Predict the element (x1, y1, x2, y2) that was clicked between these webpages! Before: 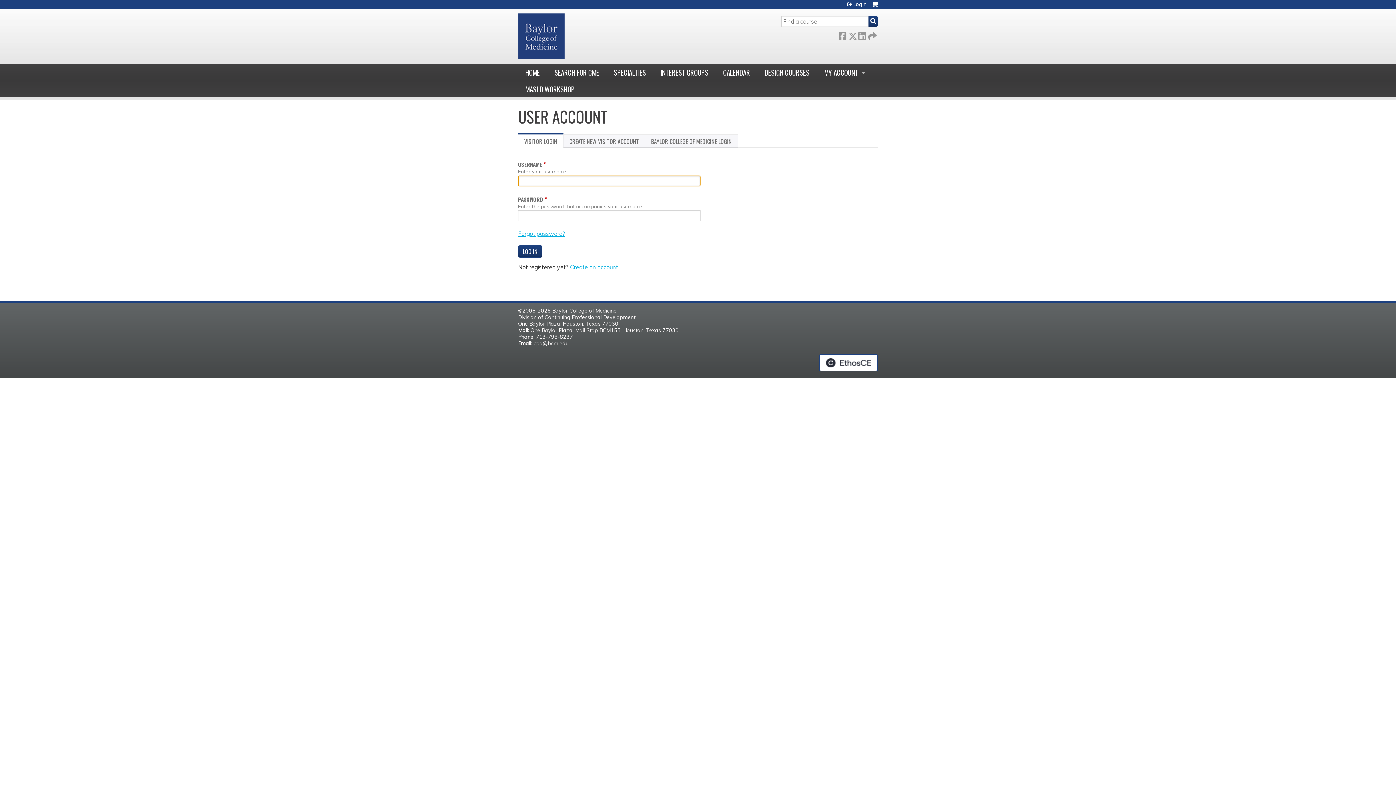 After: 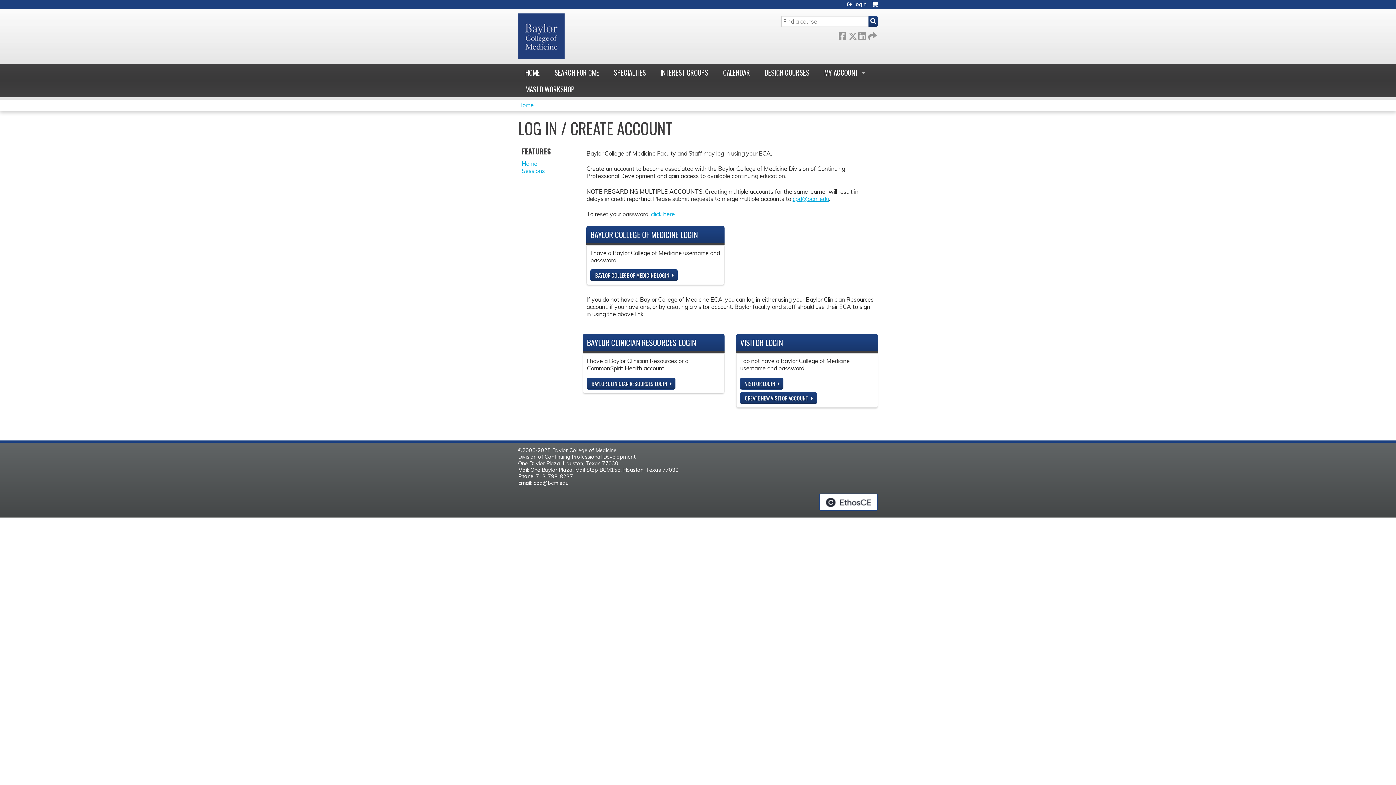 Action: bbox: (570, 263, 618, 271) label: Create an account